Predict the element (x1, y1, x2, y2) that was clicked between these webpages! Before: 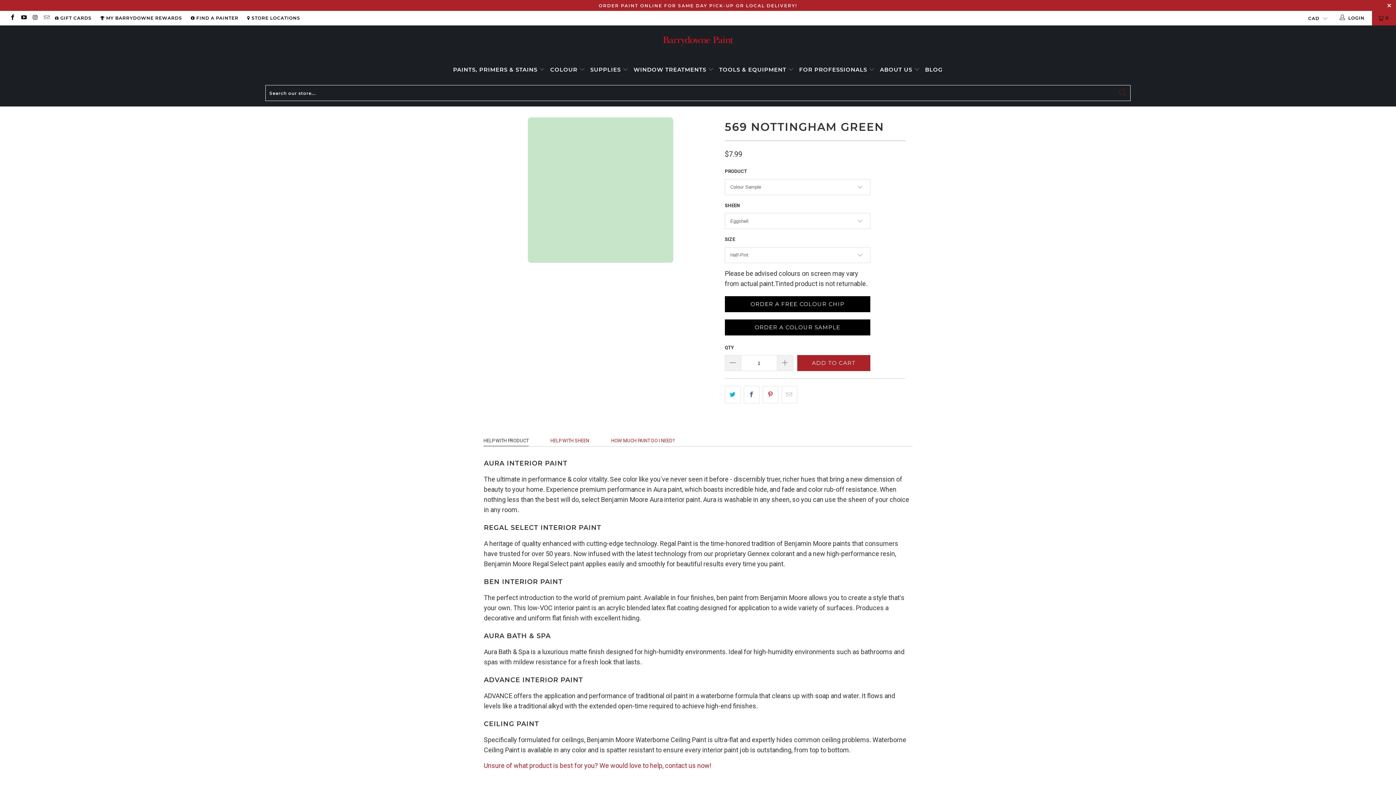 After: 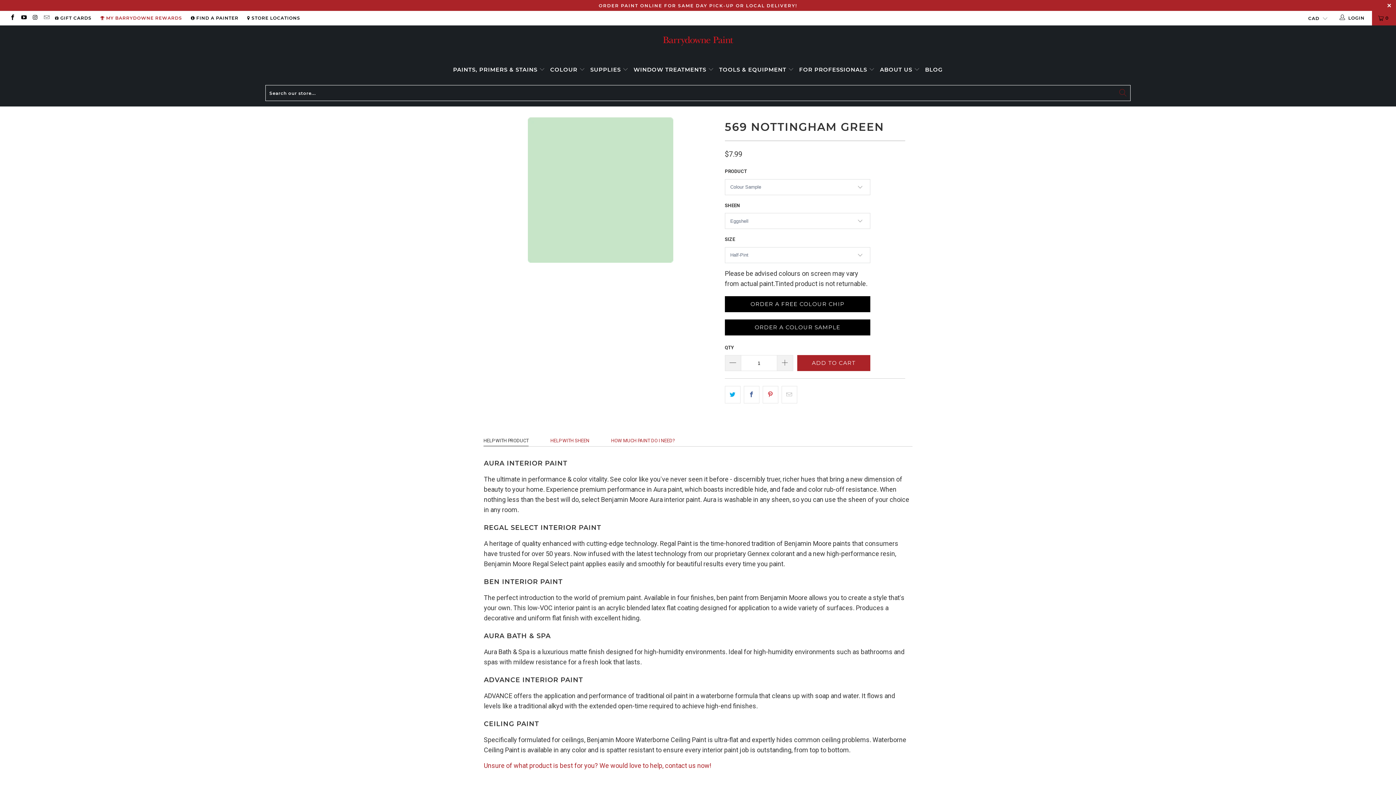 Action: label:  MY BARRYDOWNE REWARDS bbox: (100, 10, 182, 25)